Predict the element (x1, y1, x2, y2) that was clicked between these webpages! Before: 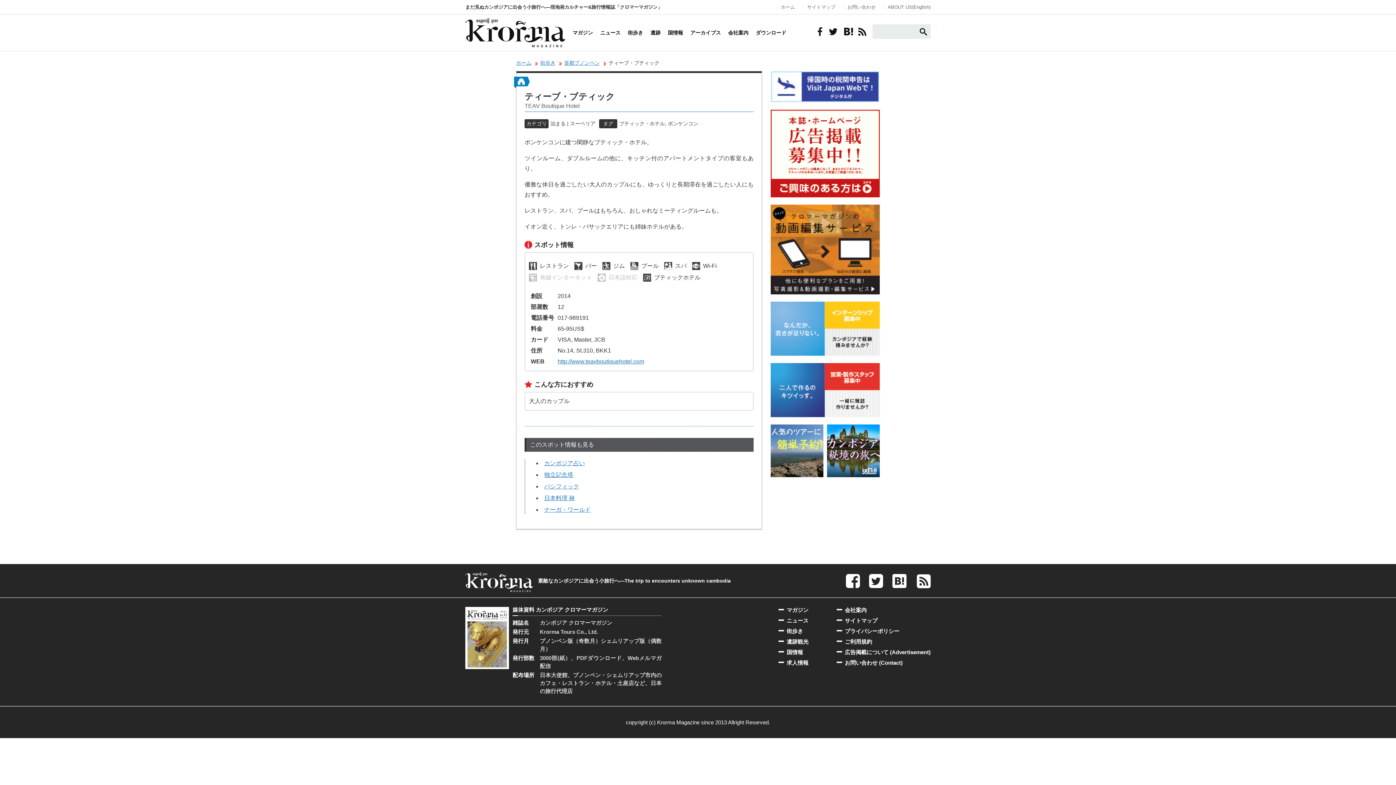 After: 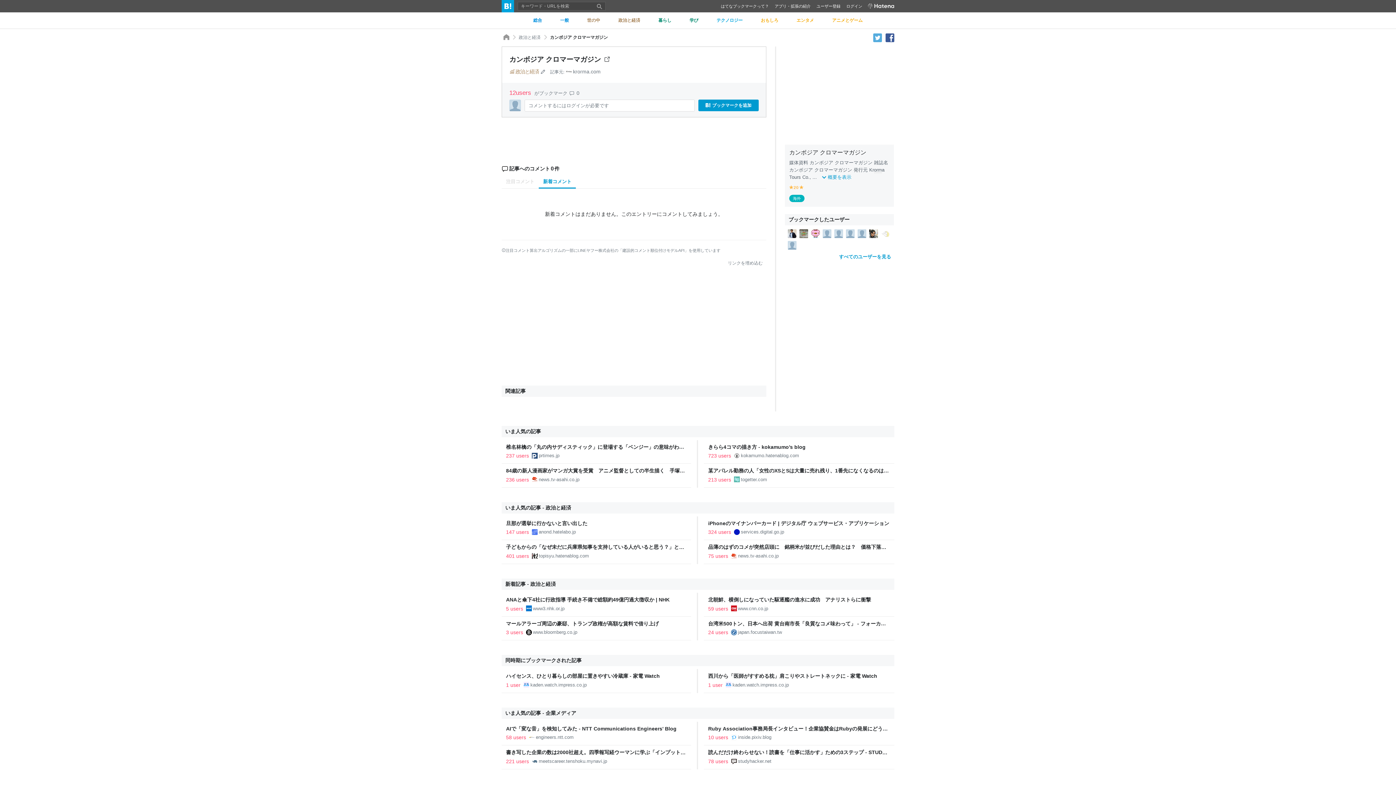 Action: bbox: (891, 577, 907, 584)